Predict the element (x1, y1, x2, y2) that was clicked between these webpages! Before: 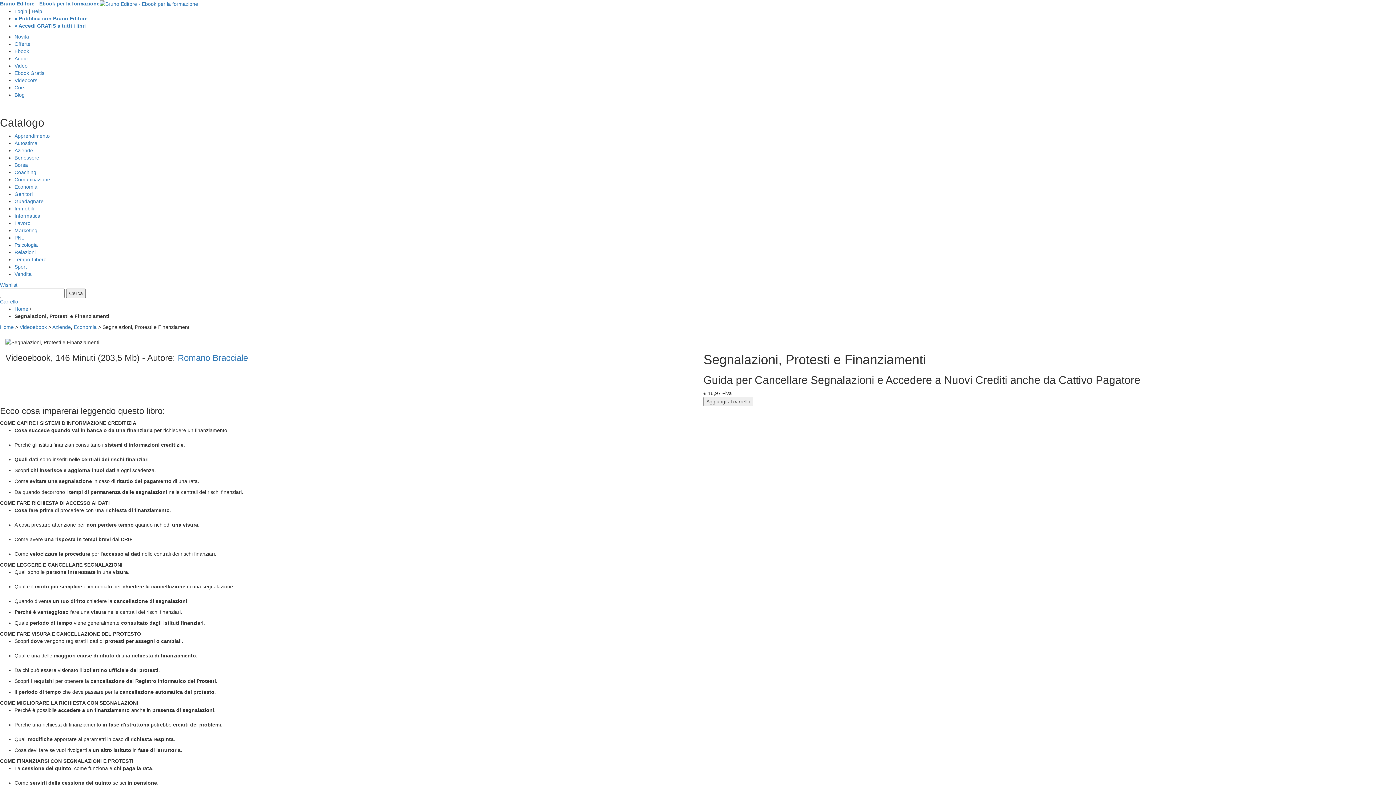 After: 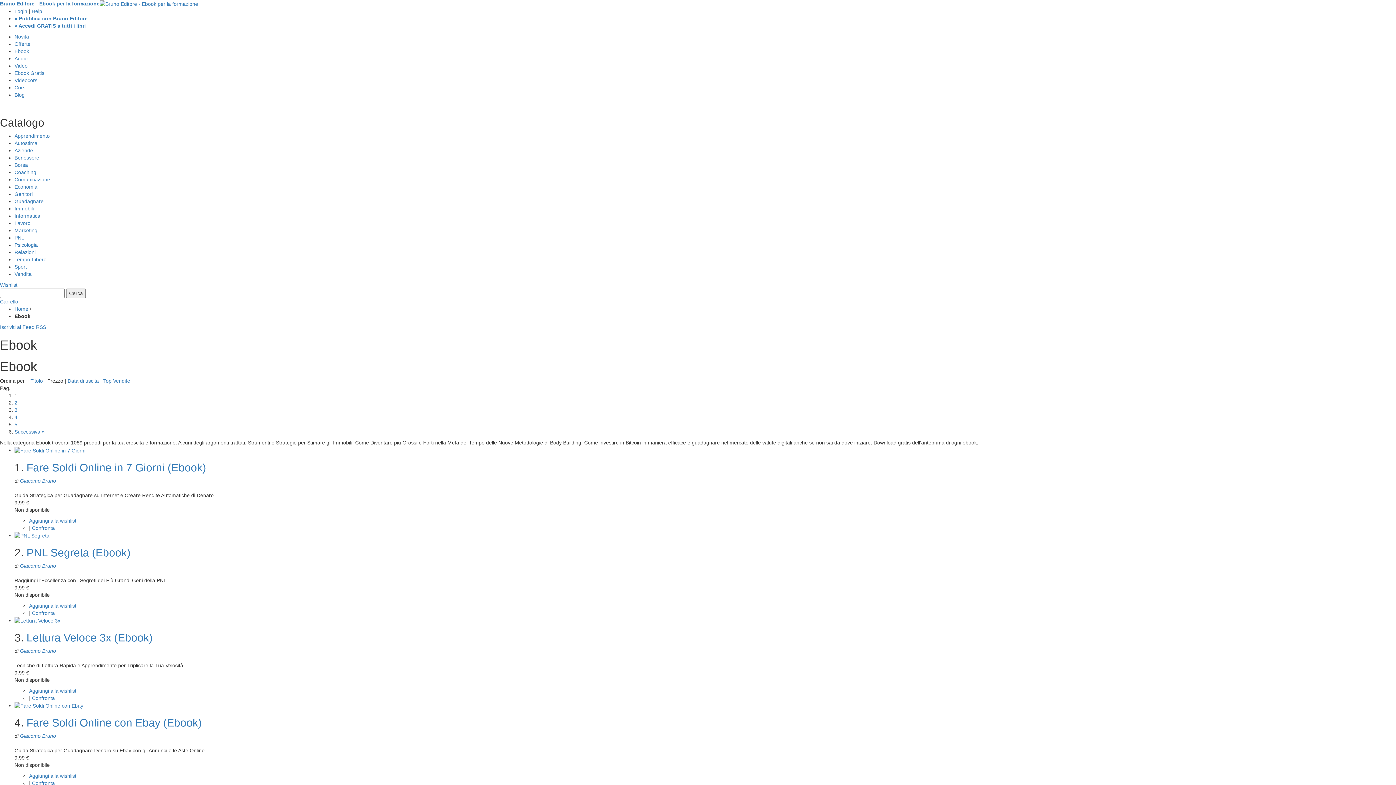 Action: bbox: (14, 41, 30, 47) label: Offerte